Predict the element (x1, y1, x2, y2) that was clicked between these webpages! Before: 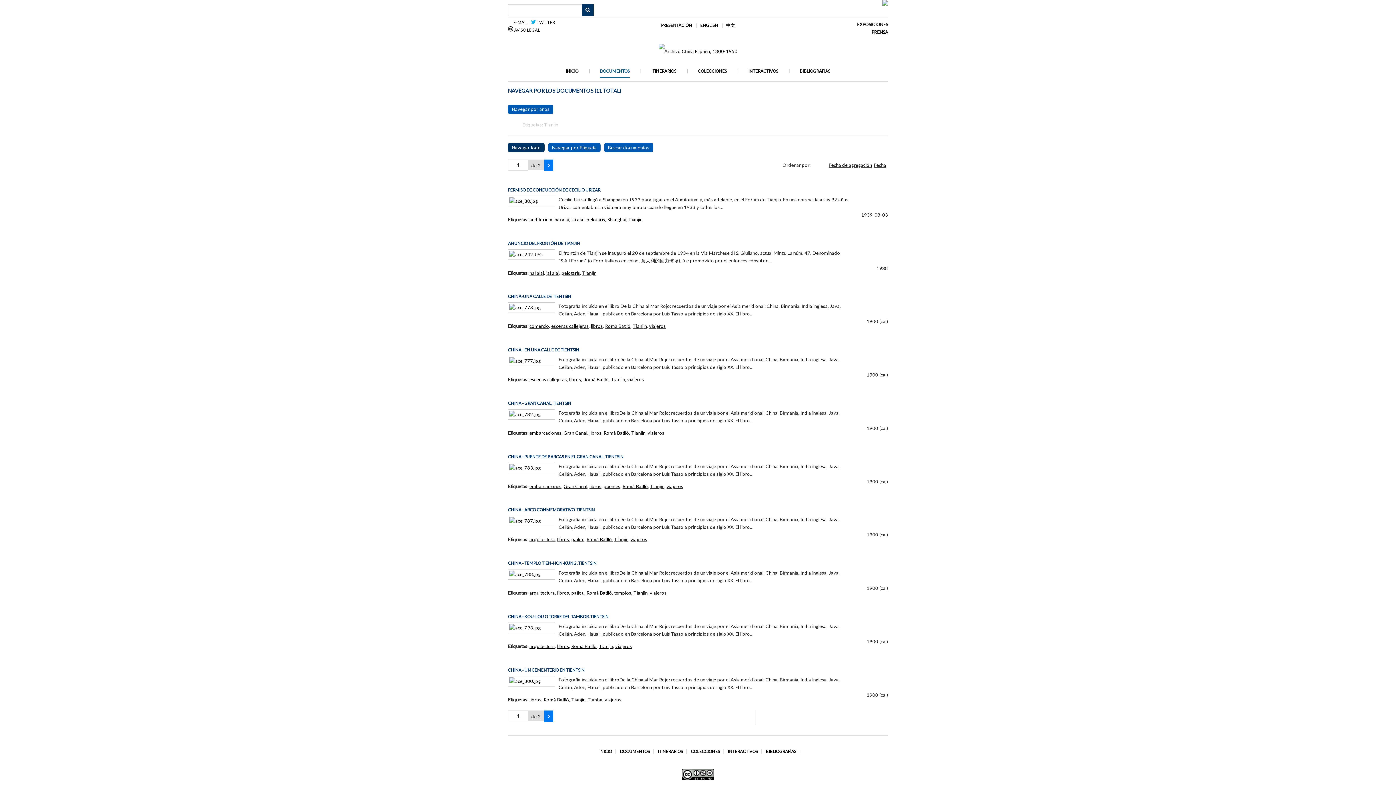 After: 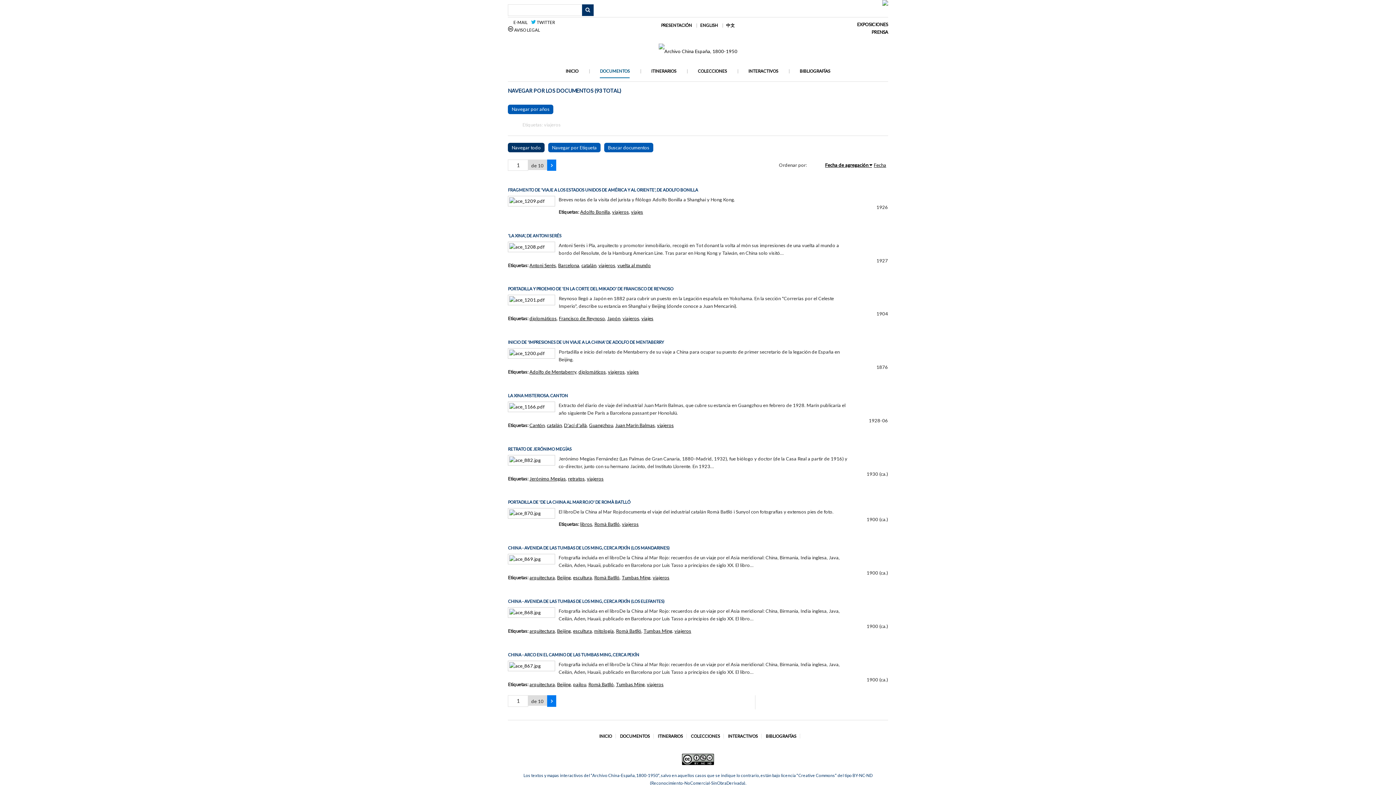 Action: label: viajeros bbox: (666, 483, 683, 489)